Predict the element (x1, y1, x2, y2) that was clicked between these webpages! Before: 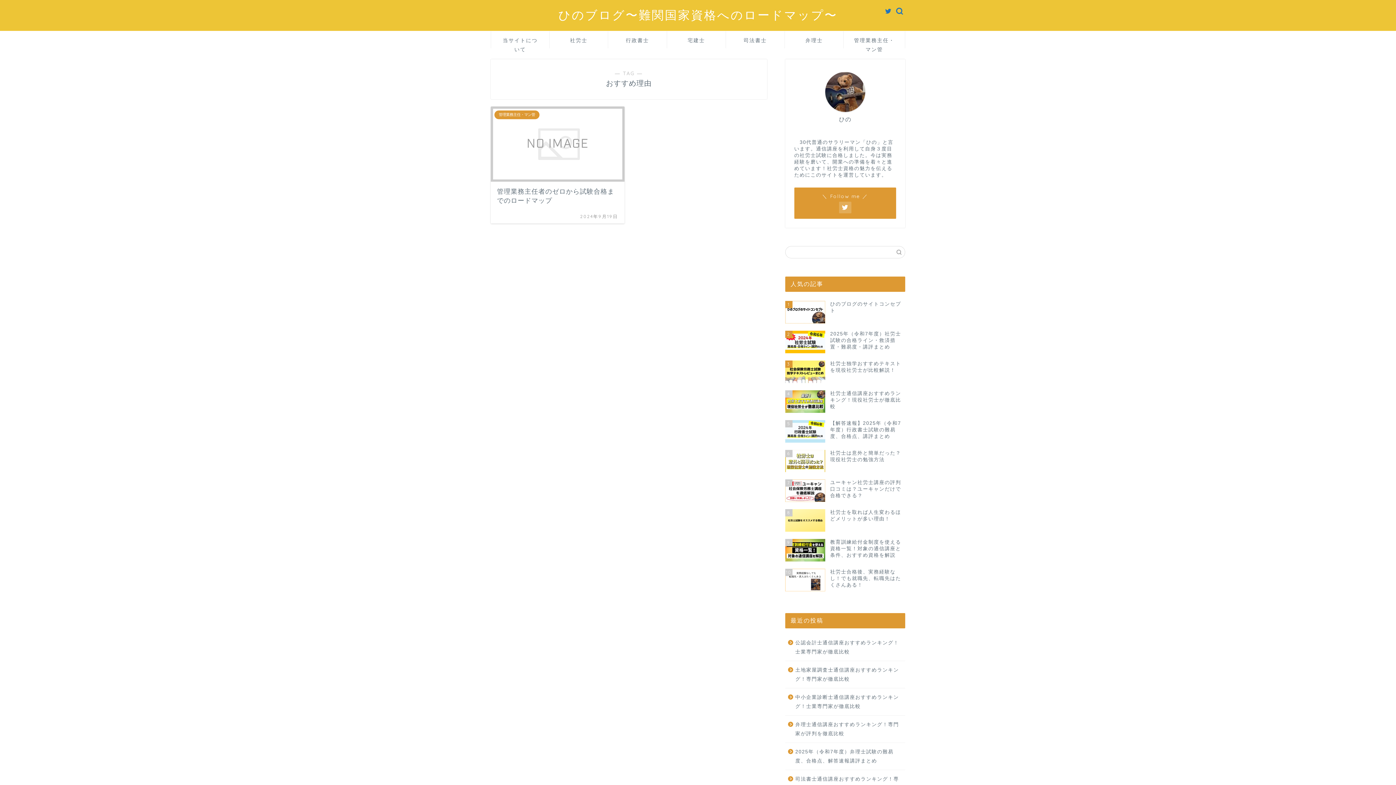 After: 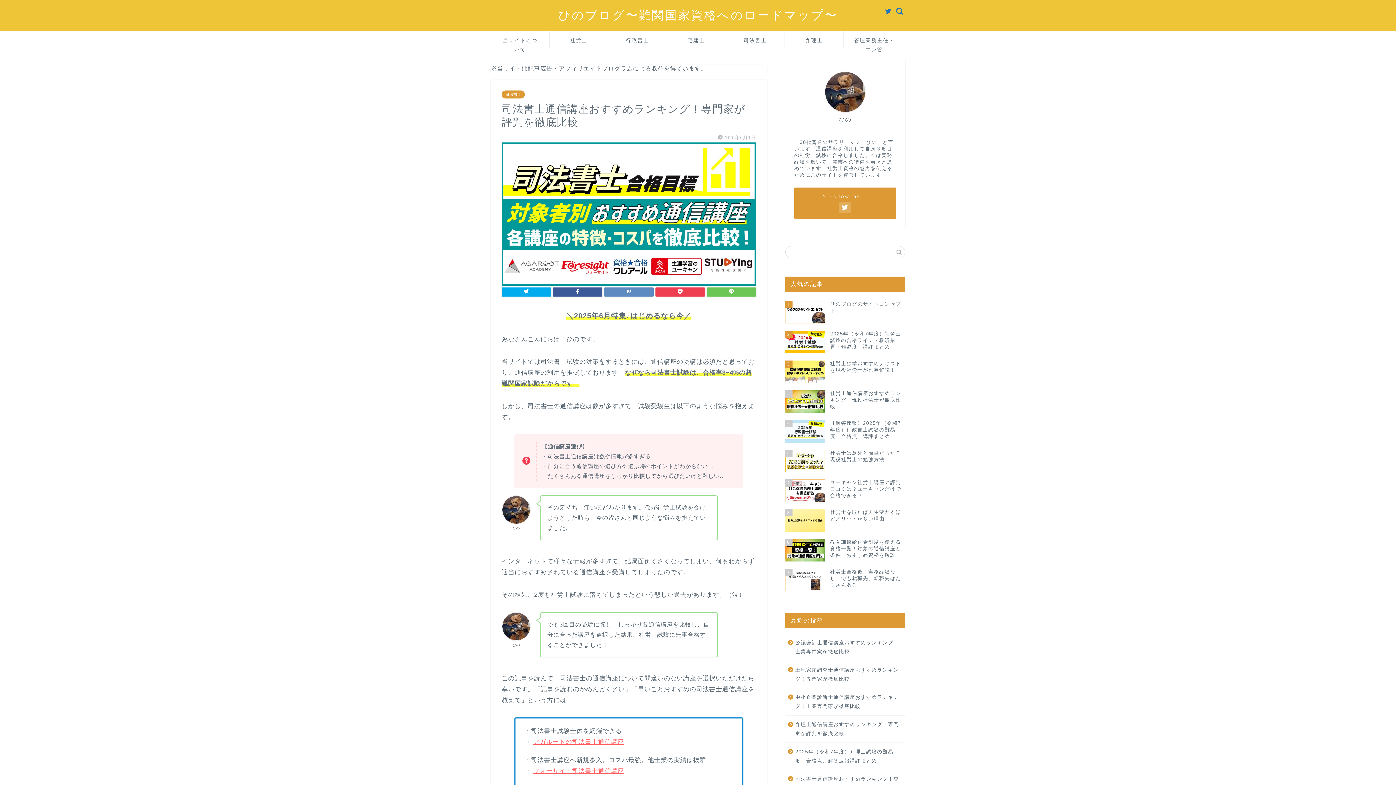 Action: bbox: (785, 770, 904, 797) label: 司法書士通信講座おすすめランキング！専門家が評判を徹底比較